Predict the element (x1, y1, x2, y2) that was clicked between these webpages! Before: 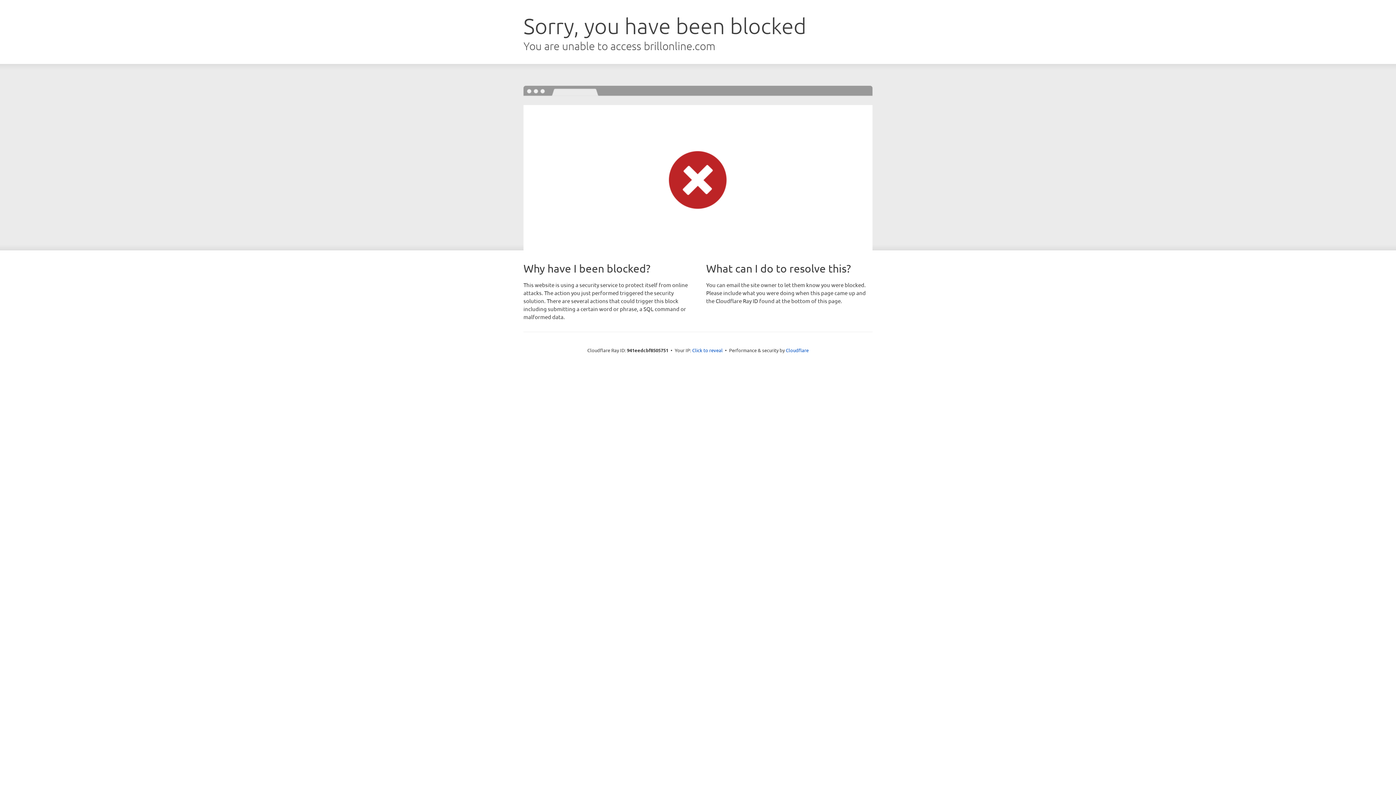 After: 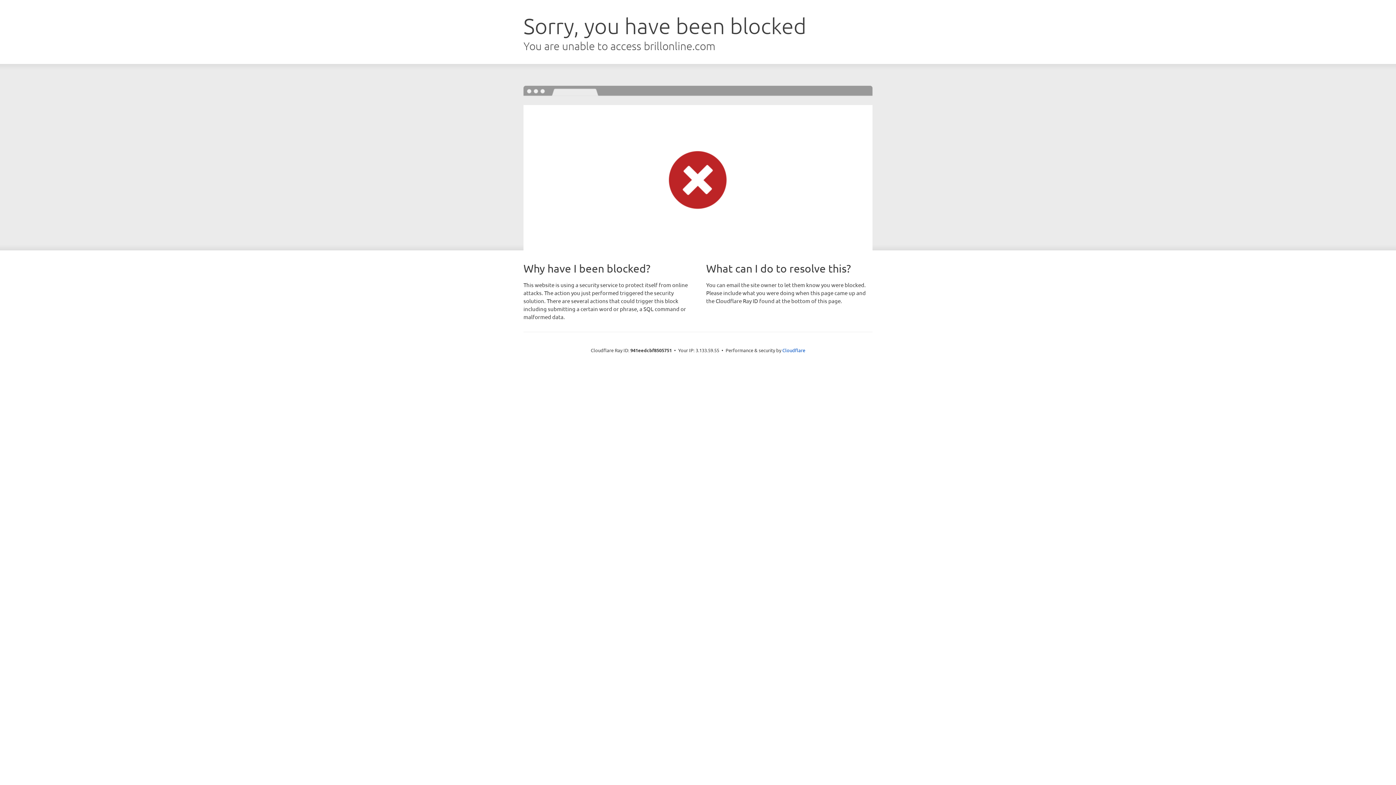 Action: bbox: (692, 346, 722, 353) label: Click to reveal